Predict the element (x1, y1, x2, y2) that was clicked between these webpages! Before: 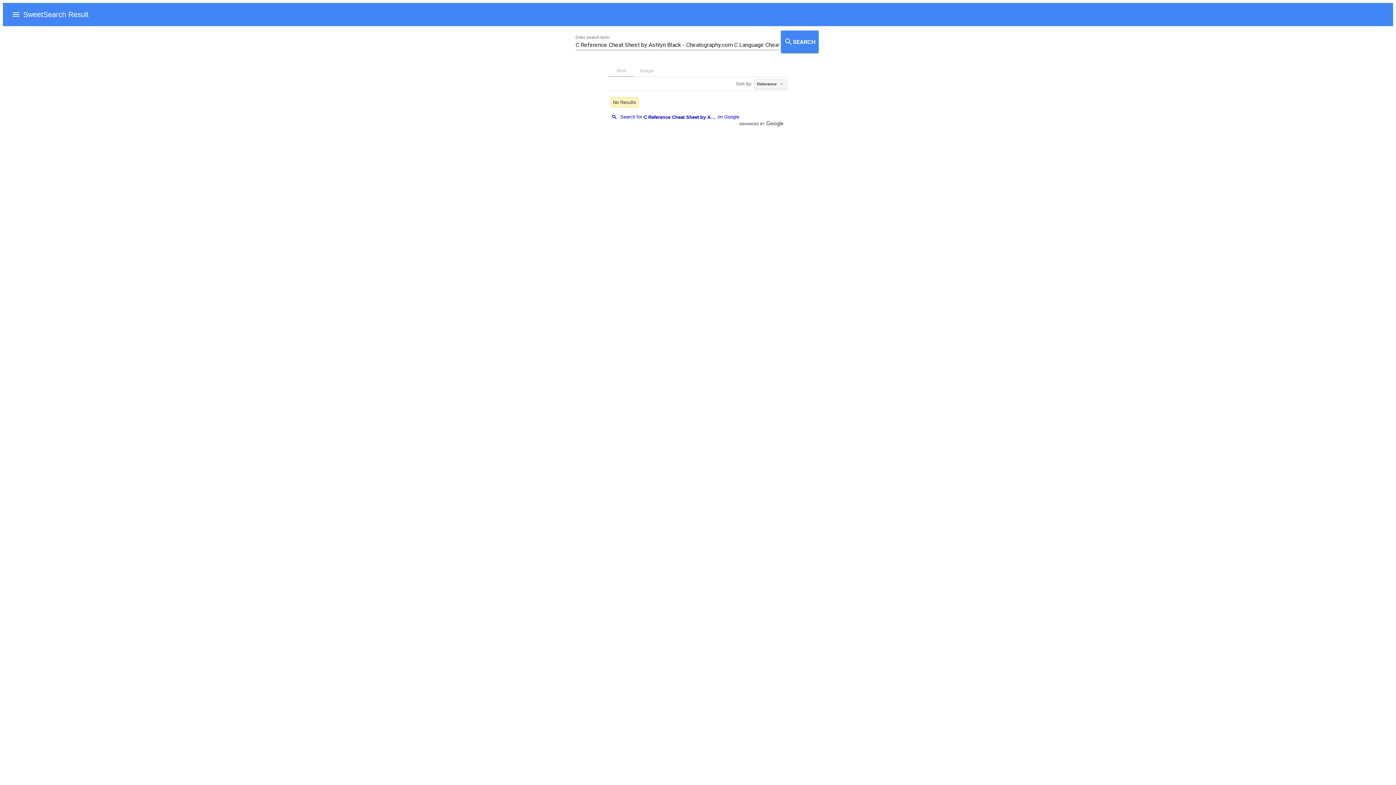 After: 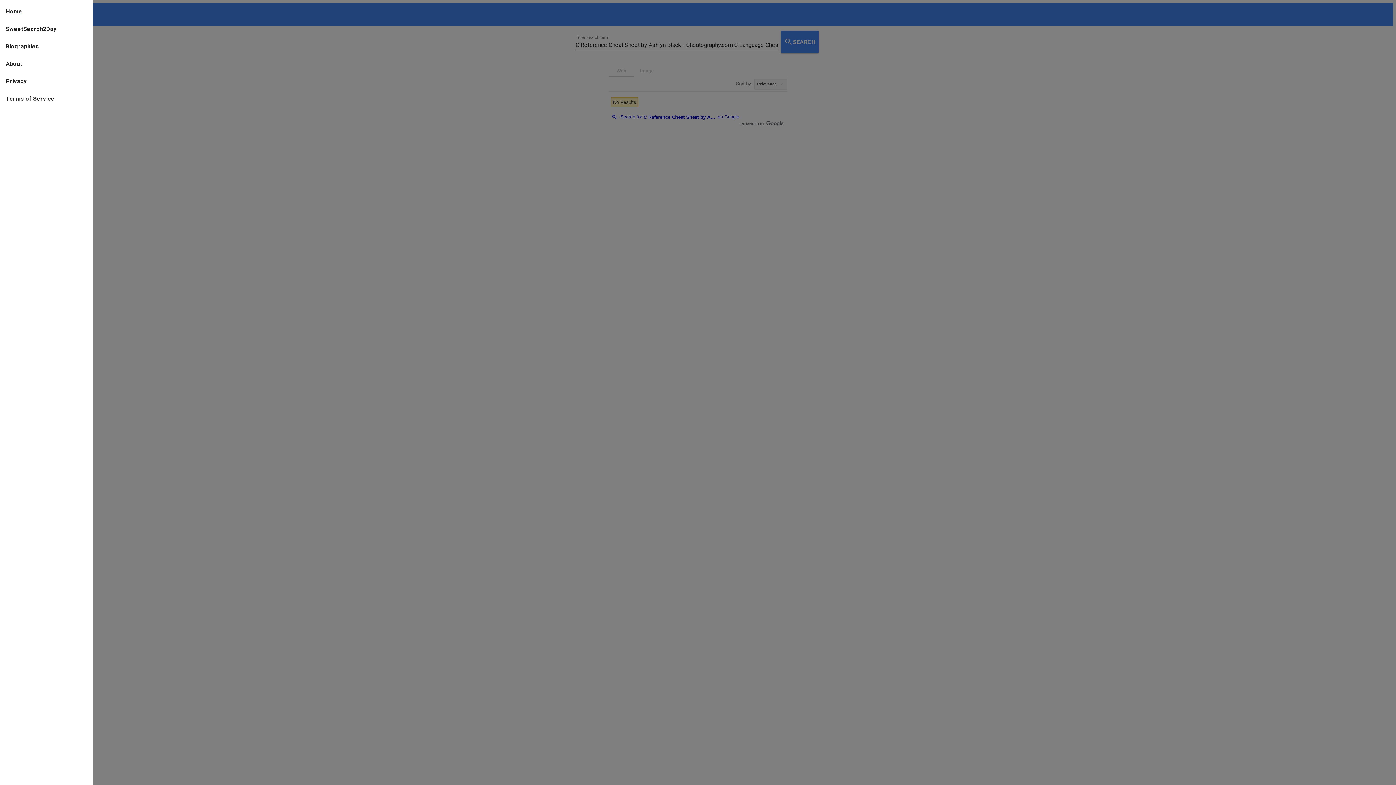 Action: bbox: (8, 7, 23, 21)